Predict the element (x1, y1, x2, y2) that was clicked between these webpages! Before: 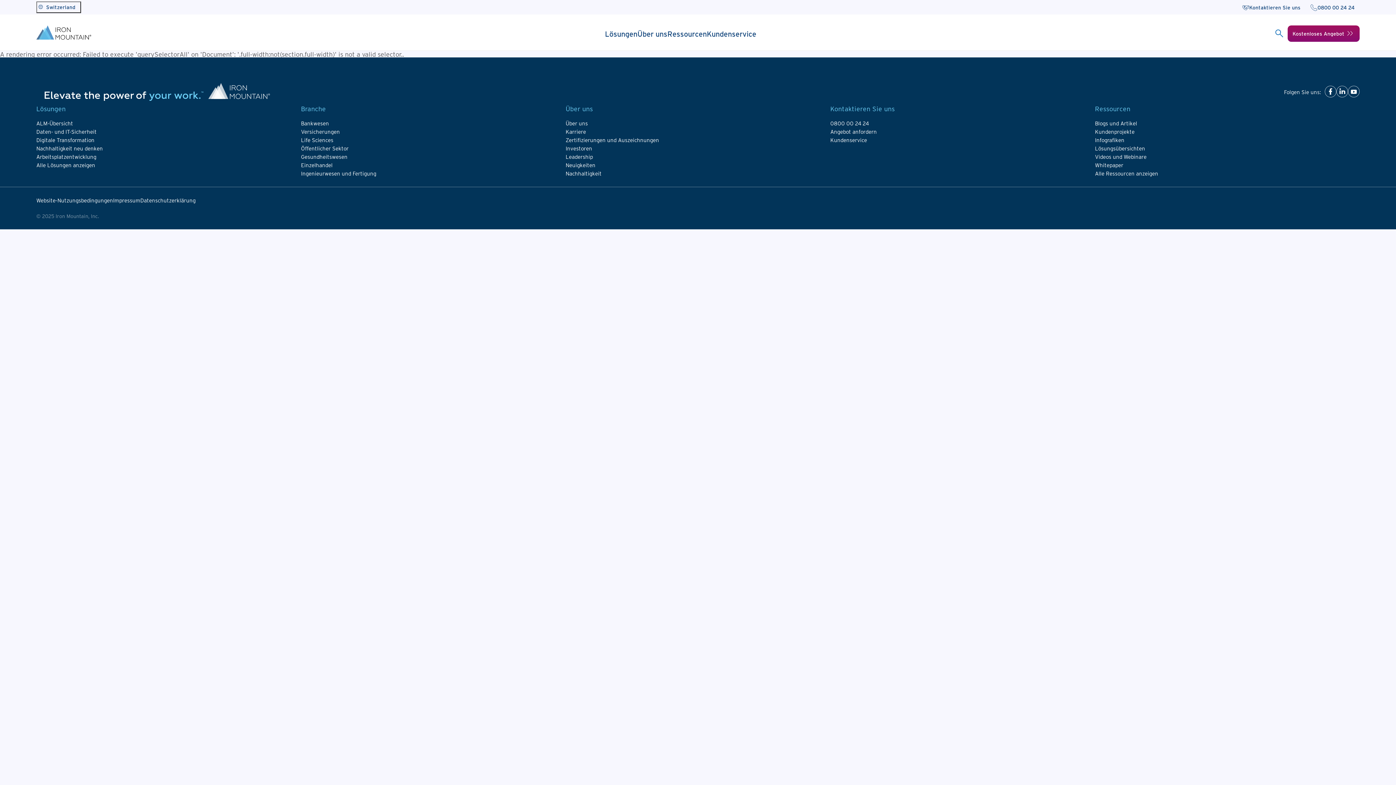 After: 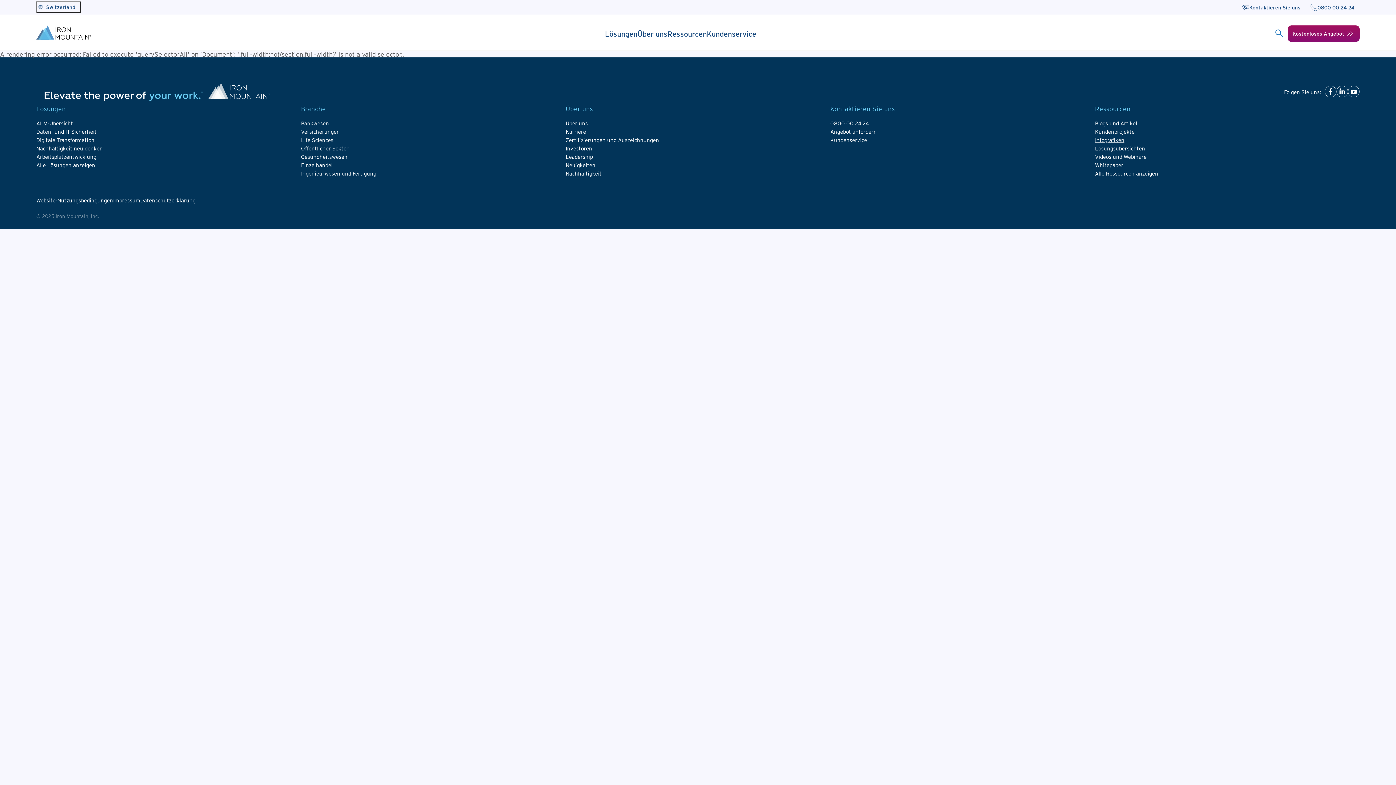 Action: bbox: (1095, 136, 1124, 143) label: Infografiken